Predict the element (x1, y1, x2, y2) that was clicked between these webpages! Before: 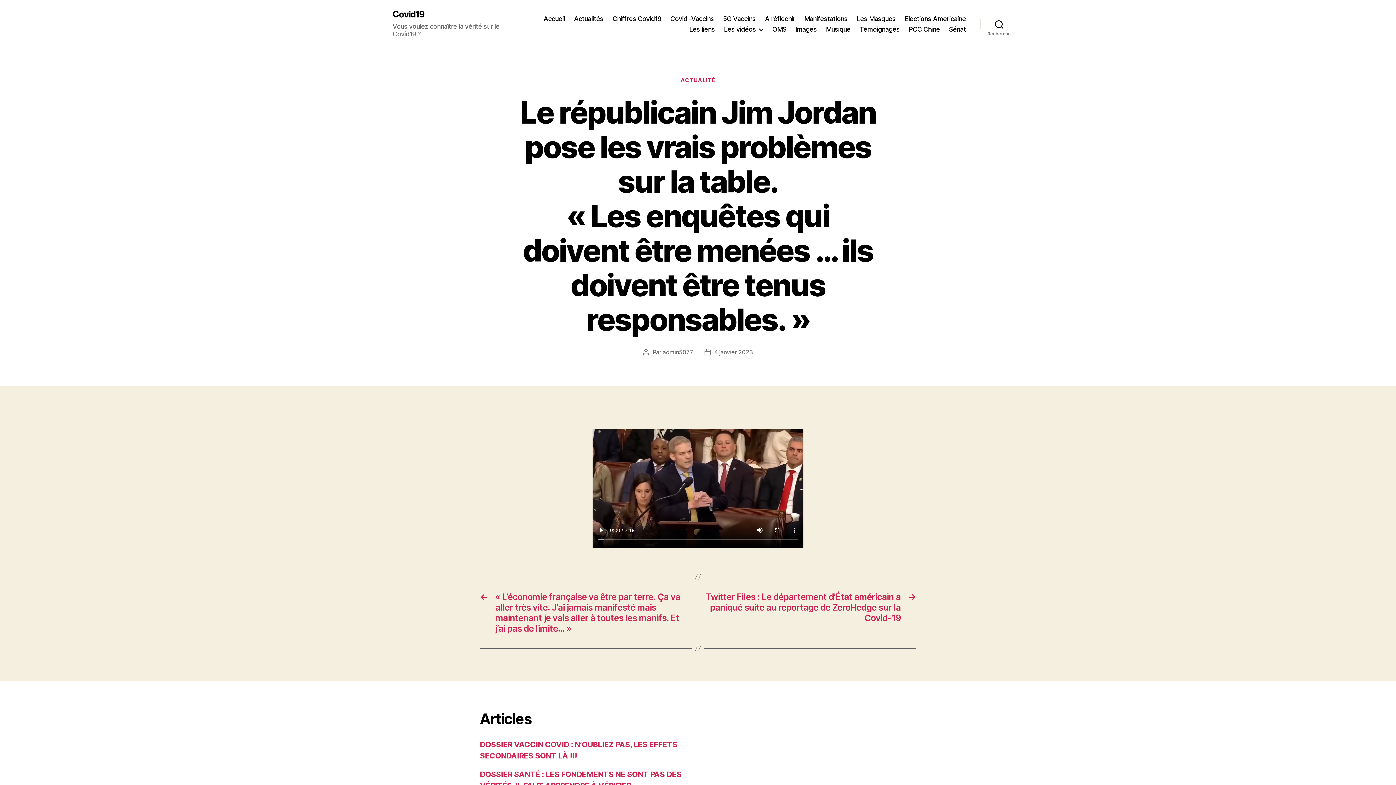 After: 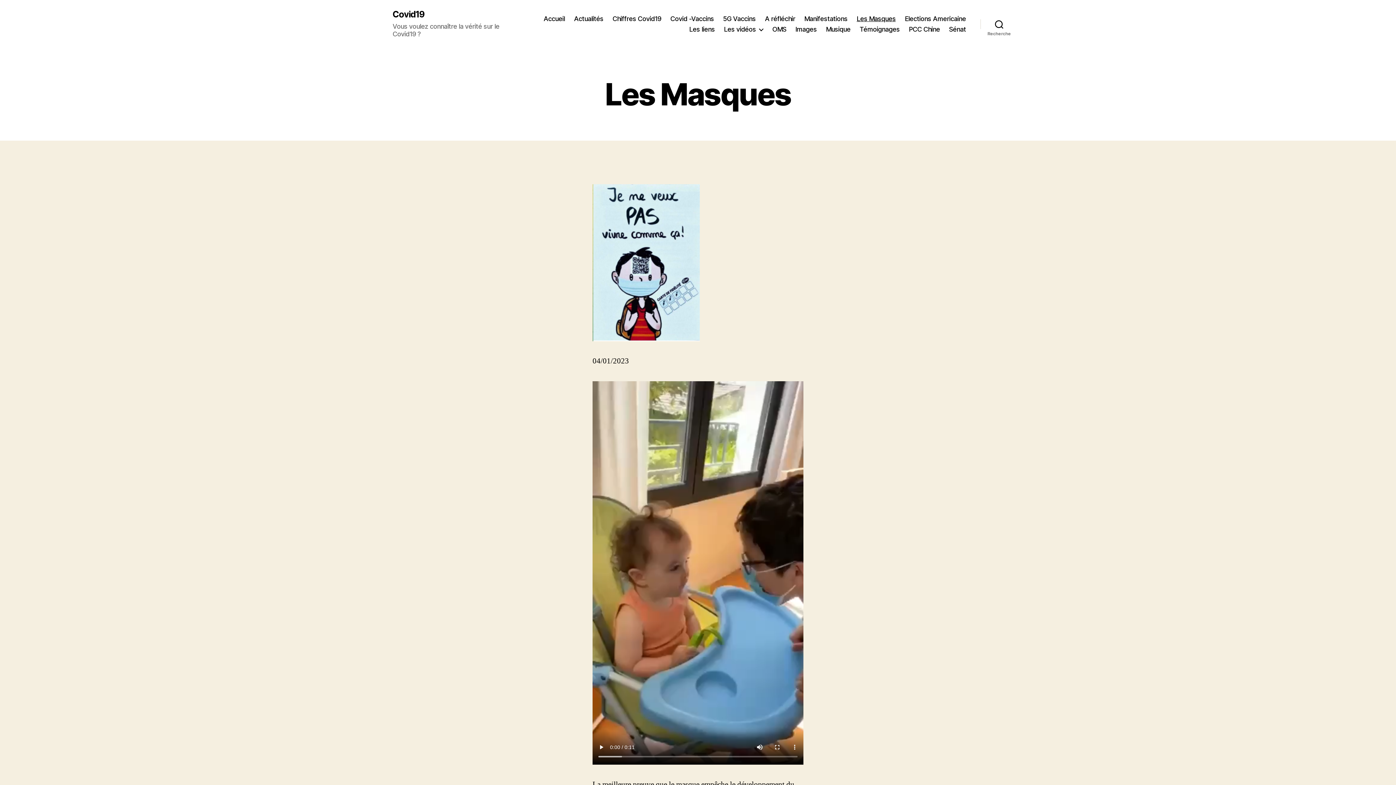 Action: bbox: (856, 14, 895, 22) label: Les Masques